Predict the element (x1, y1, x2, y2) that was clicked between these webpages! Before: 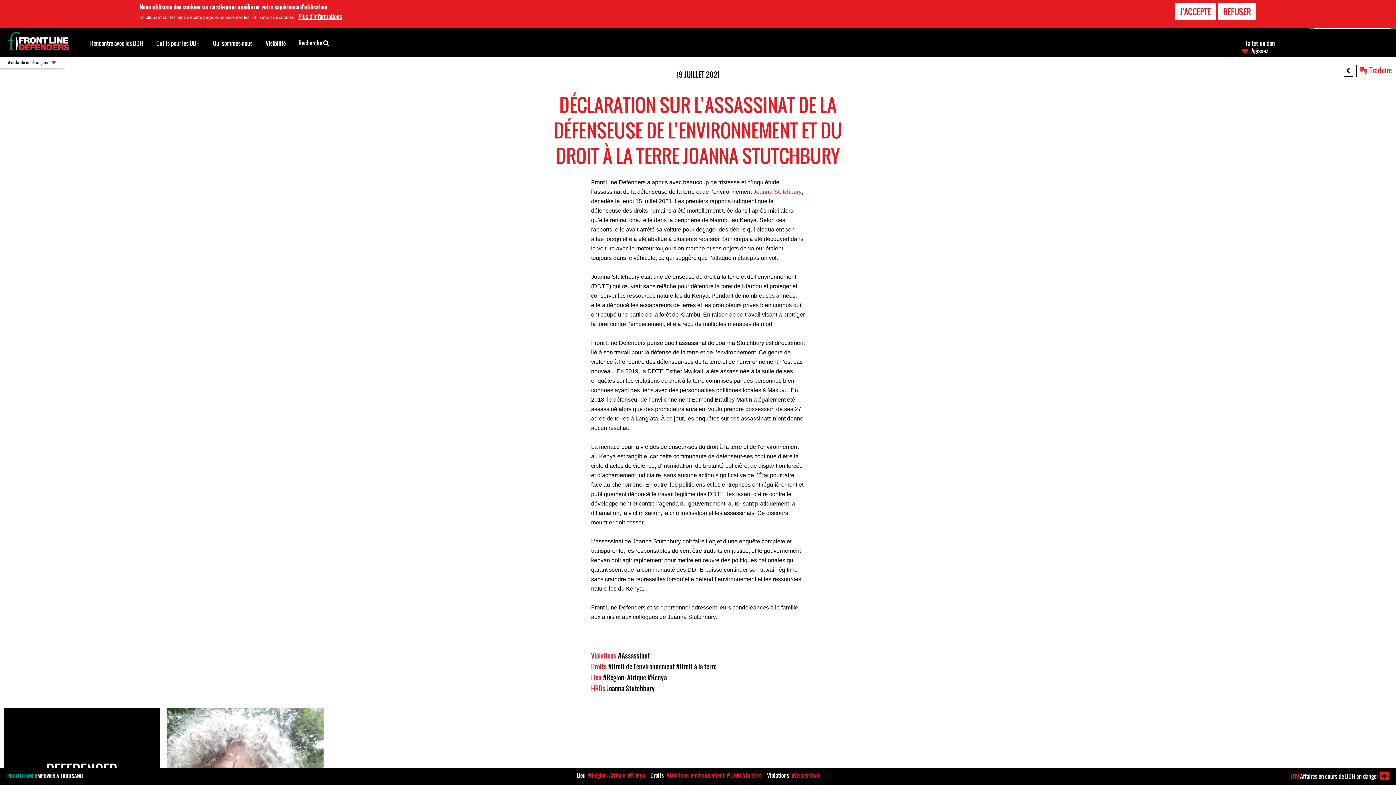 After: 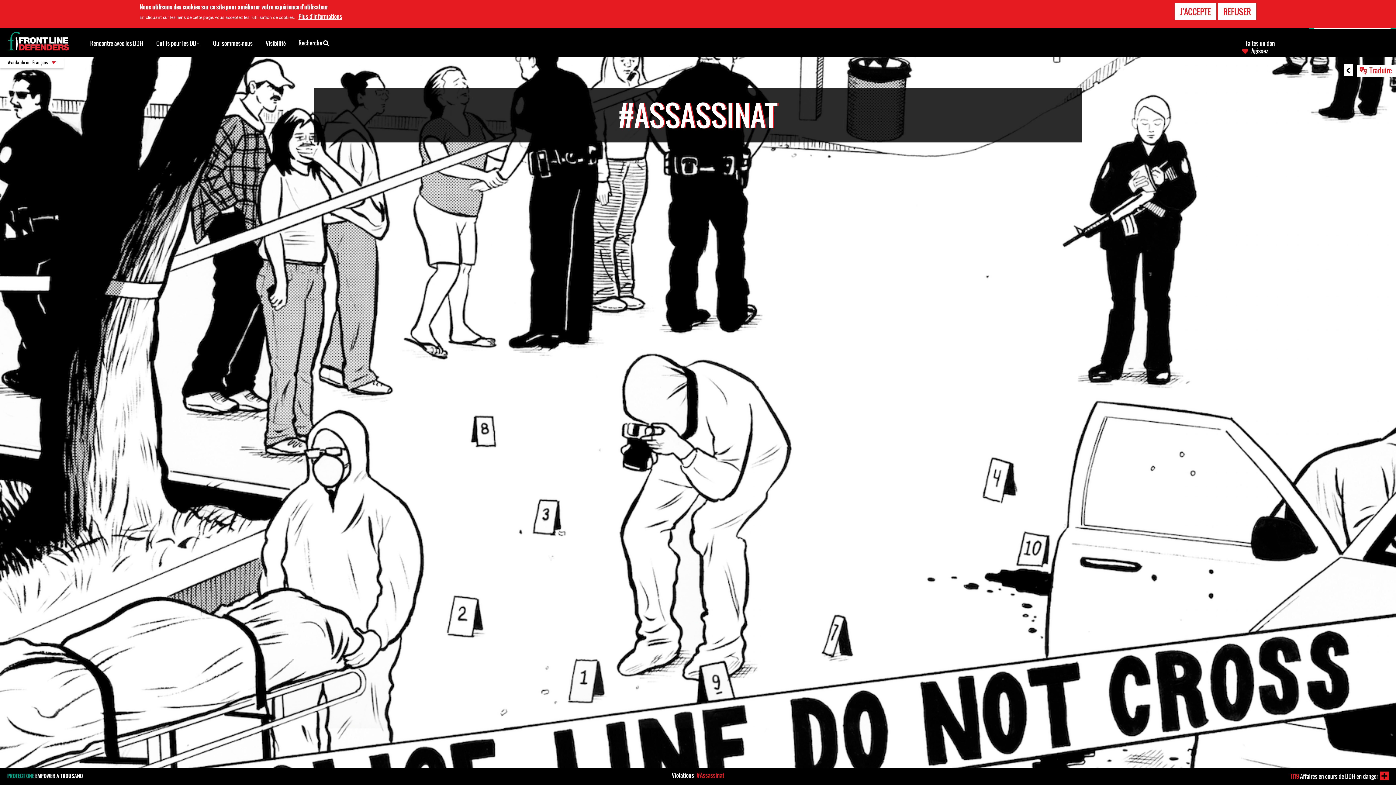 Action: label: #Assassinat bbox: (618, 651, 649, 660)